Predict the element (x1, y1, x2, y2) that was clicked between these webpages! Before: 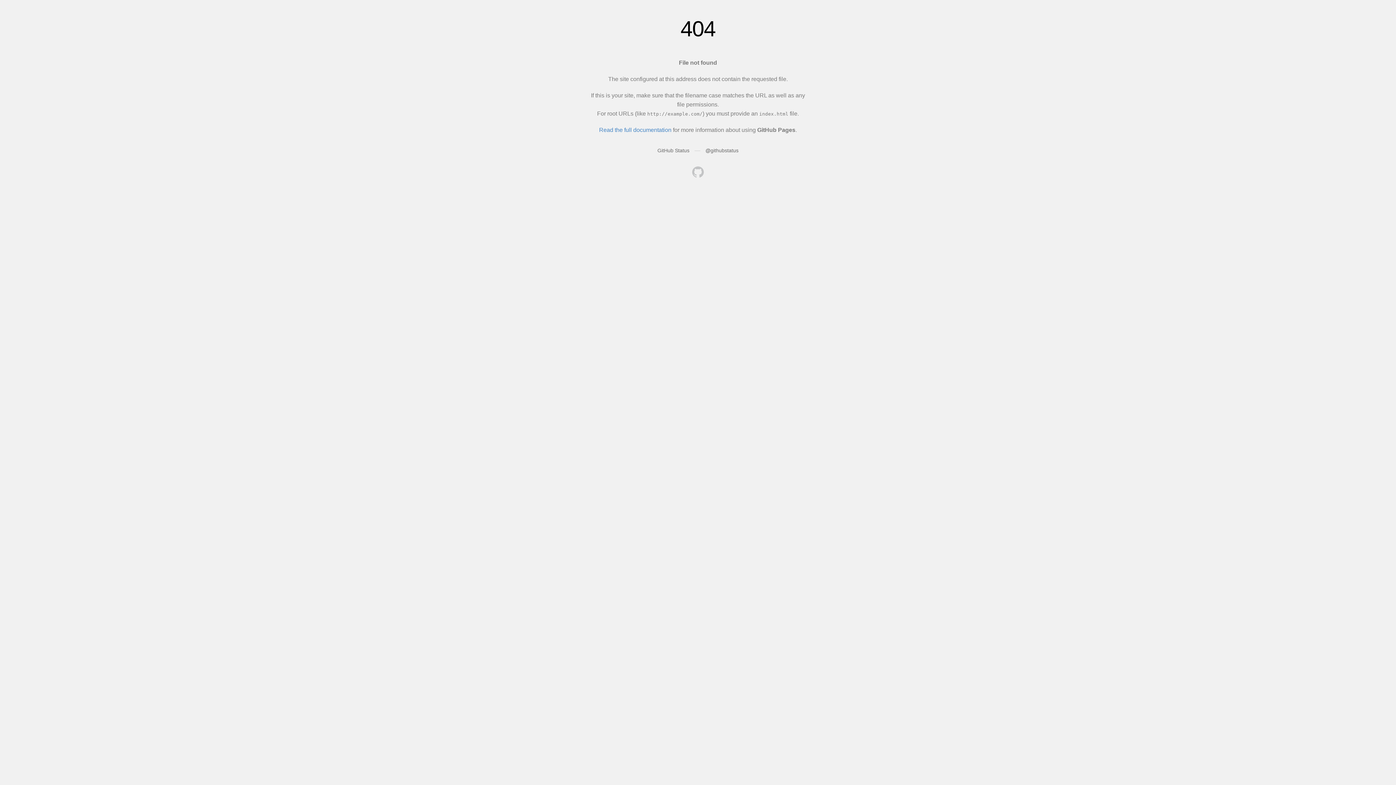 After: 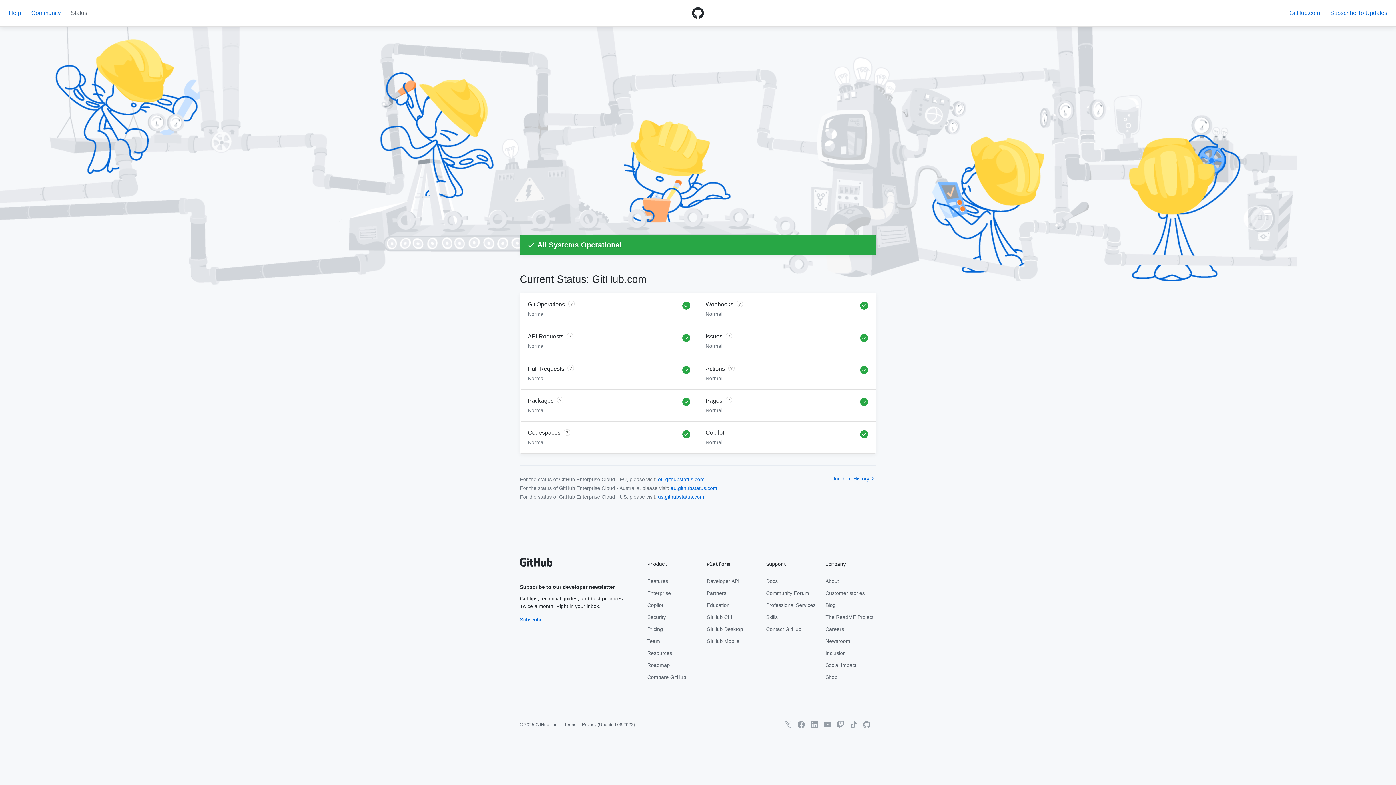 Action: bbox: (657, 147, 689, 153) label: GitHub Status